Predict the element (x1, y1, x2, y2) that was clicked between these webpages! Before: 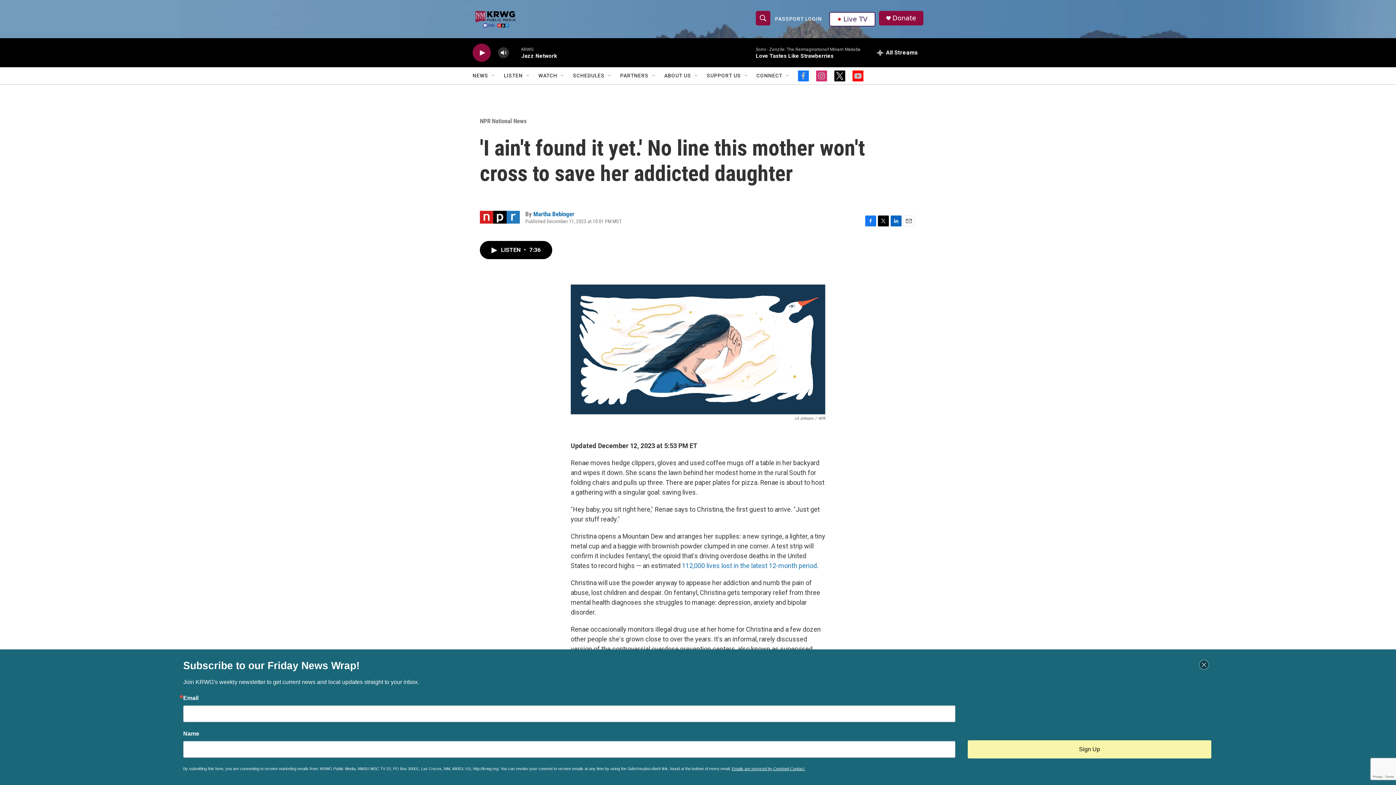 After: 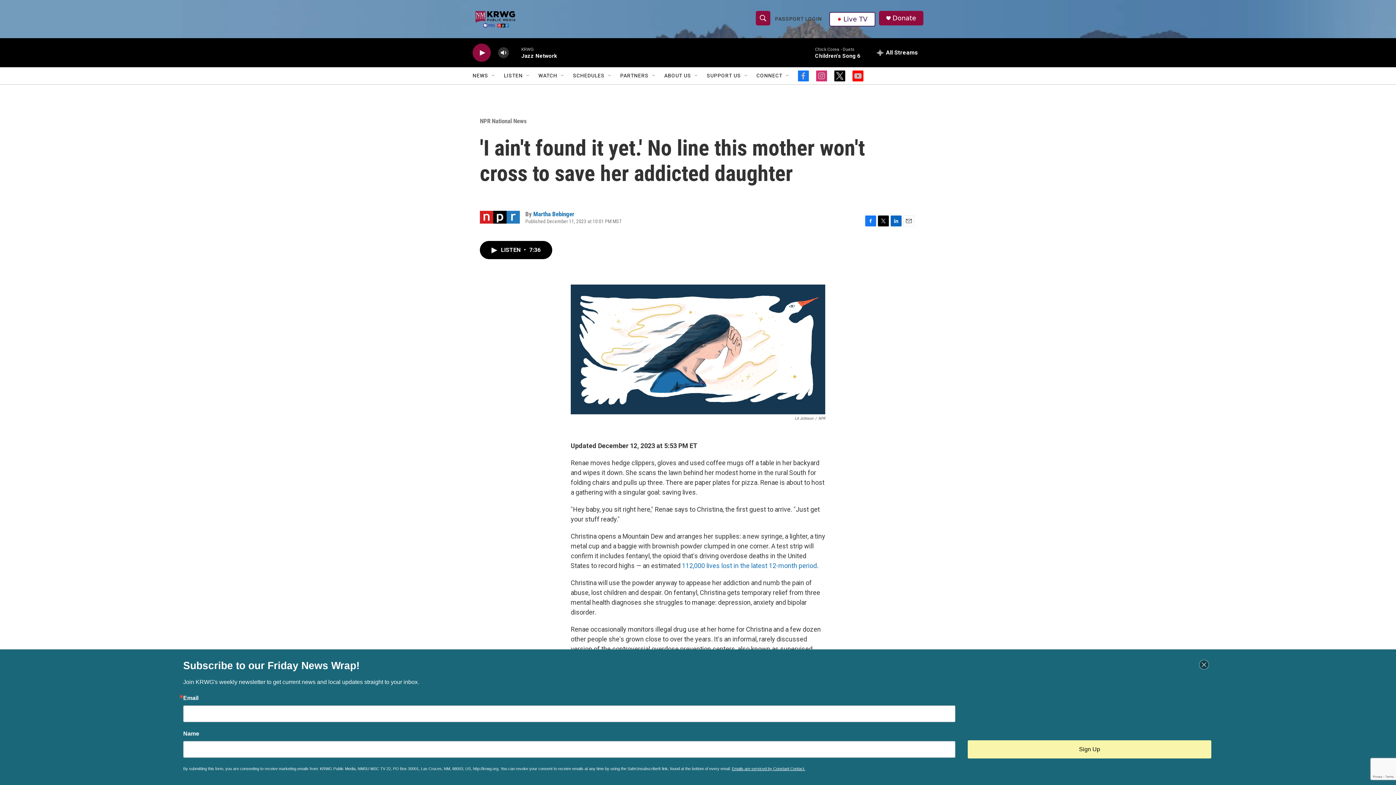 Action: bbox: (775, 10, 822, 27) label: PASSPORT LOGIN